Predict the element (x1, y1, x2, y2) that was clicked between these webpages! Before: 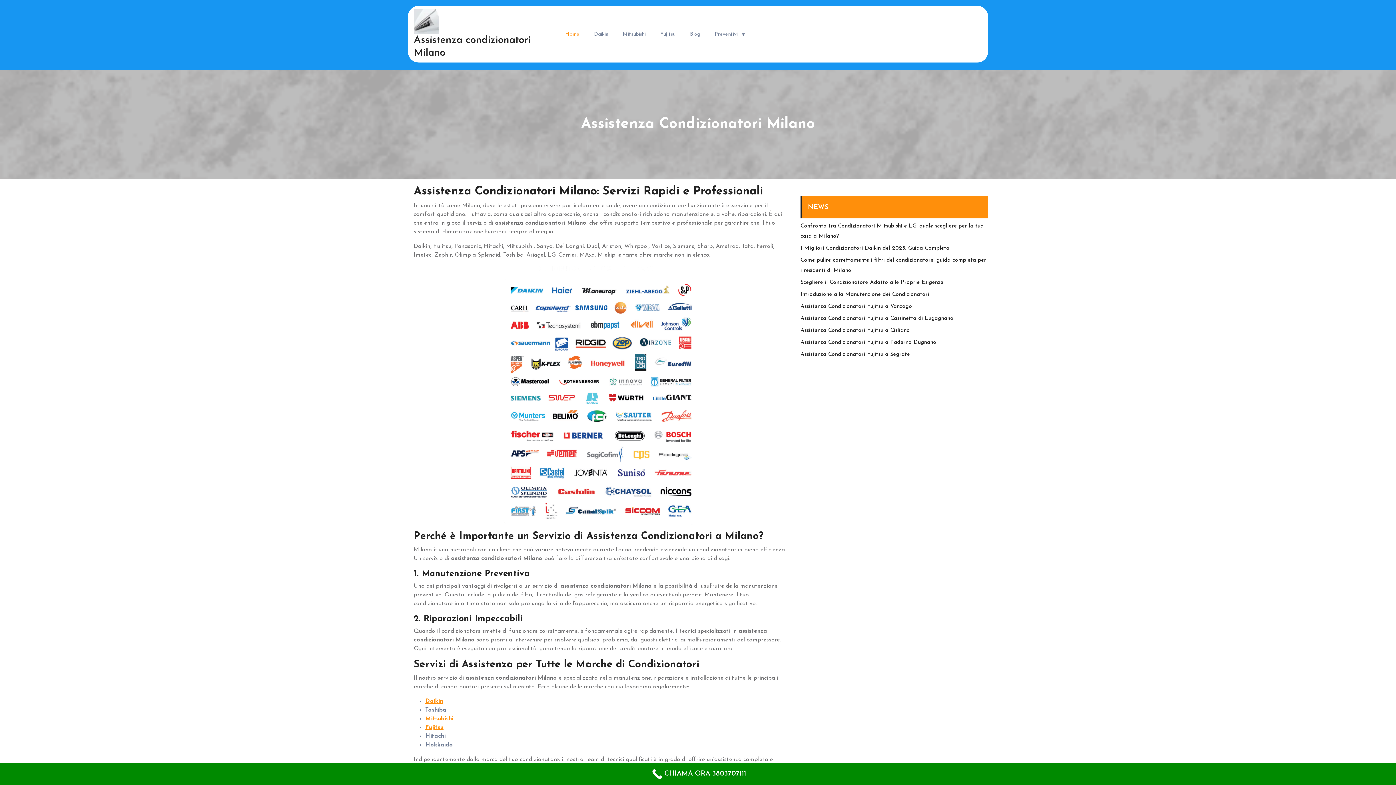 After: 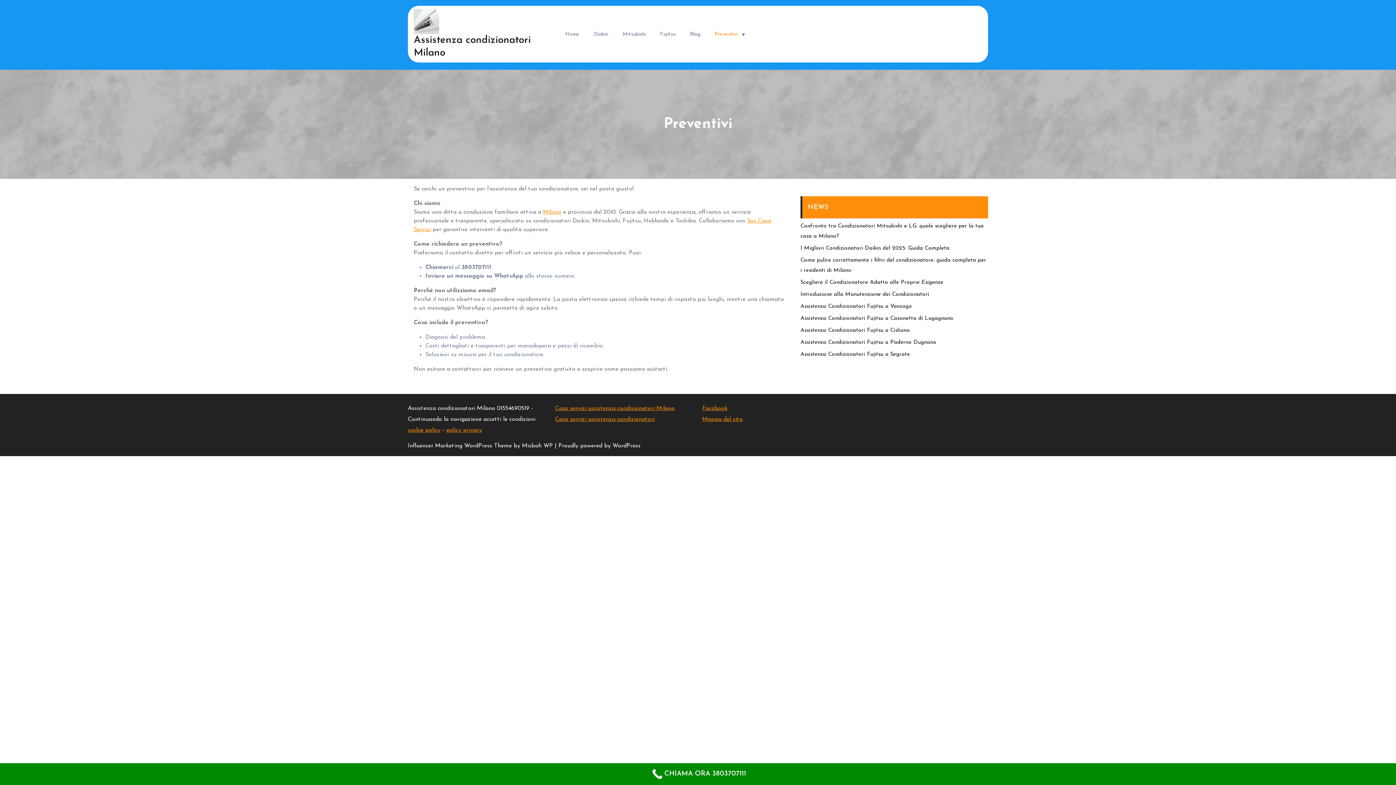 Action: bbox: (707, 26, 745, 41) label: Preventivi